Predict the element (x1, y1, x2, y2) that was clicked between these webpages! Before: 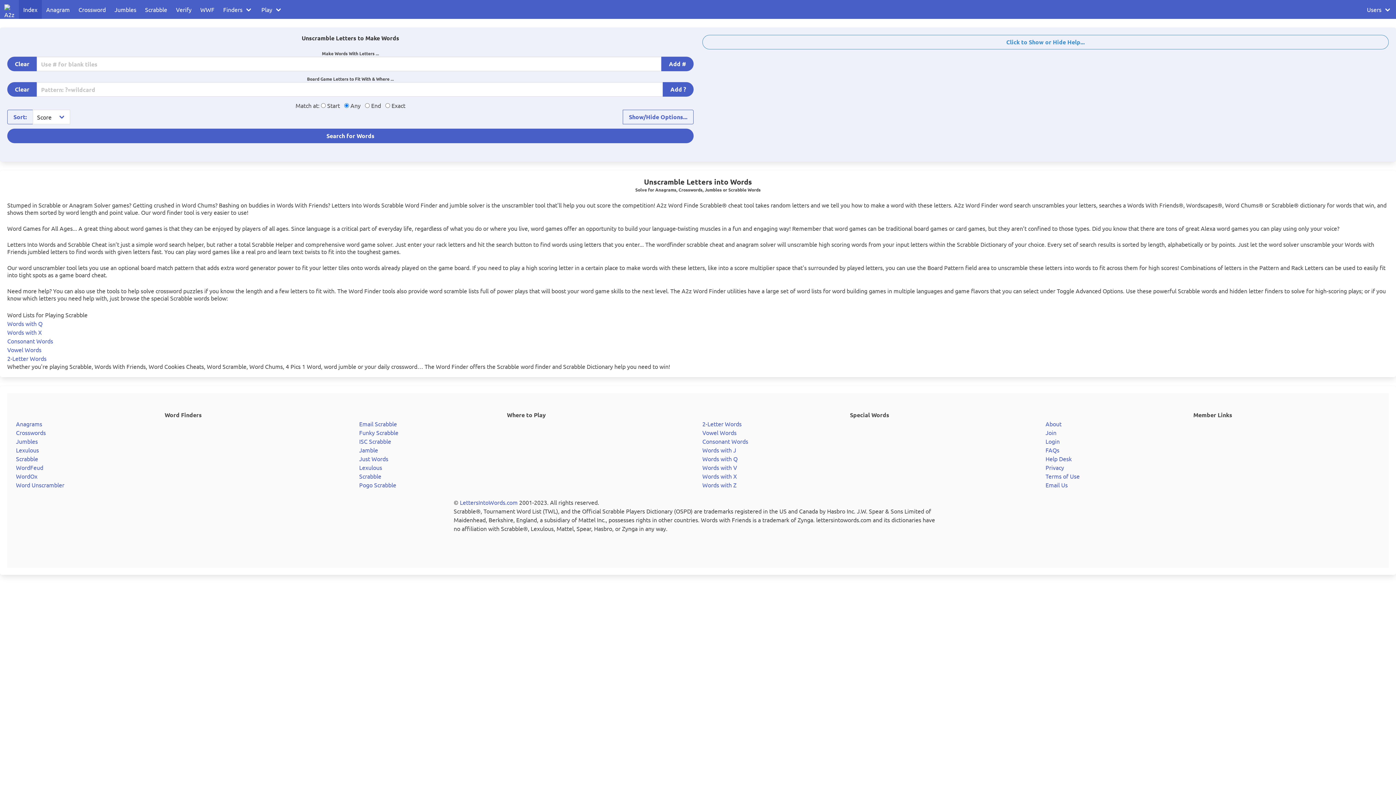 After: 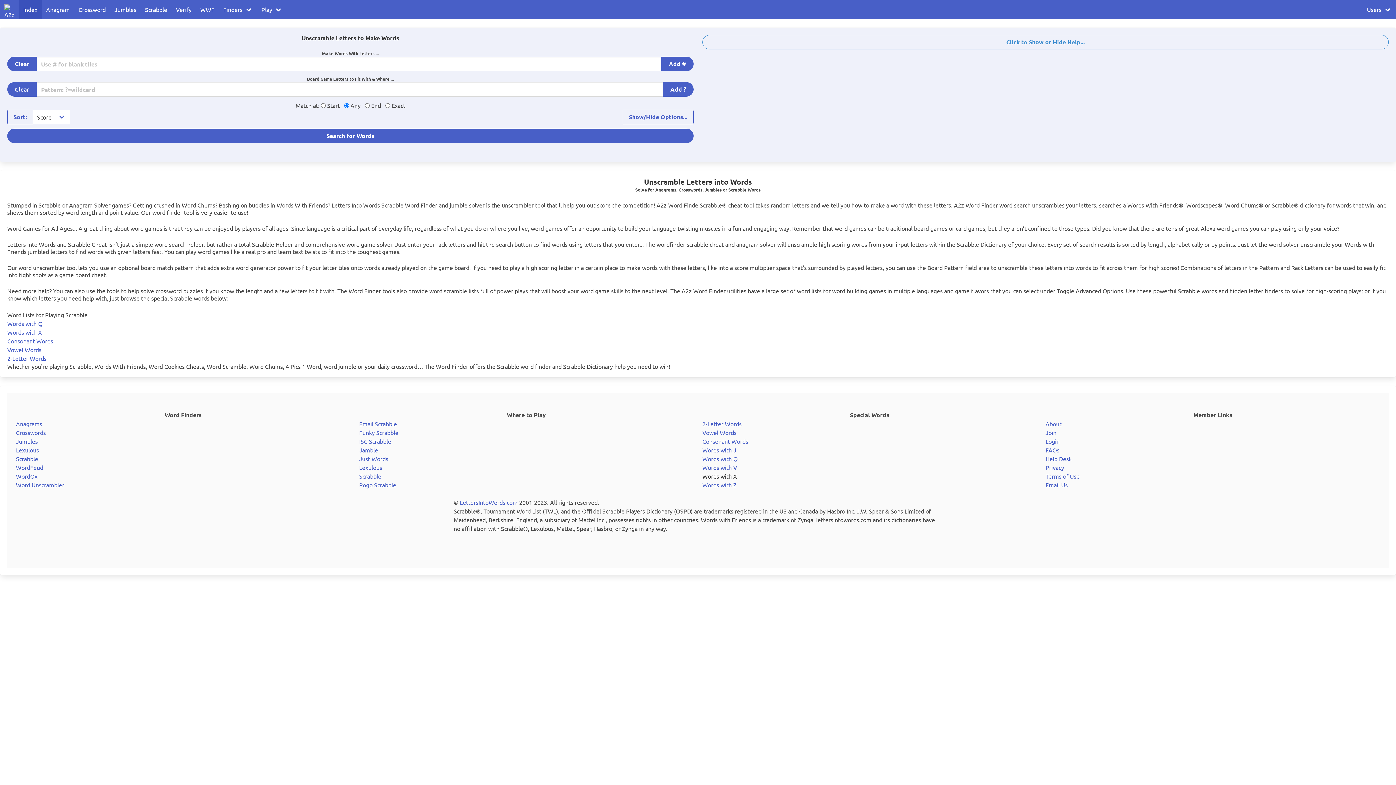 Action: label: Words with X bbox: (702, 472, 737, 480)